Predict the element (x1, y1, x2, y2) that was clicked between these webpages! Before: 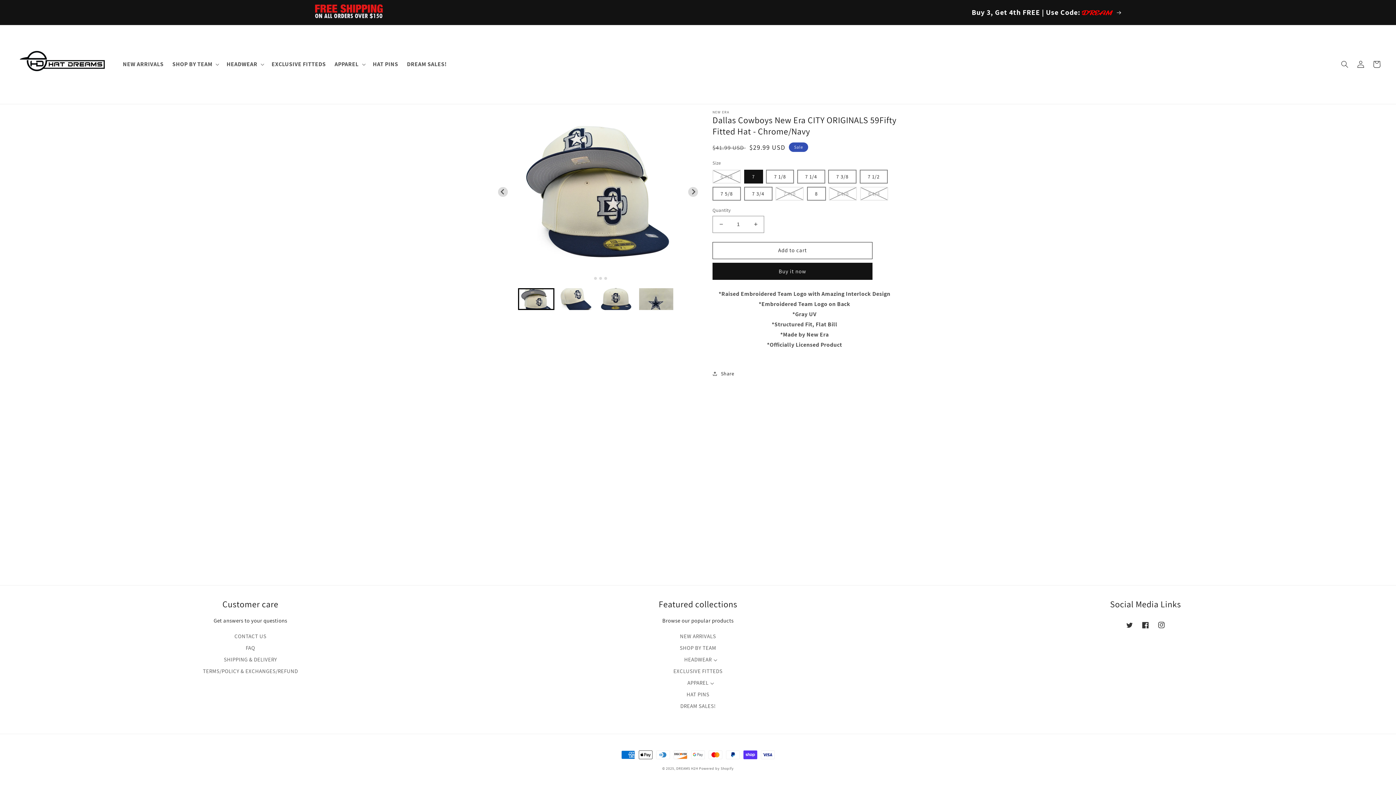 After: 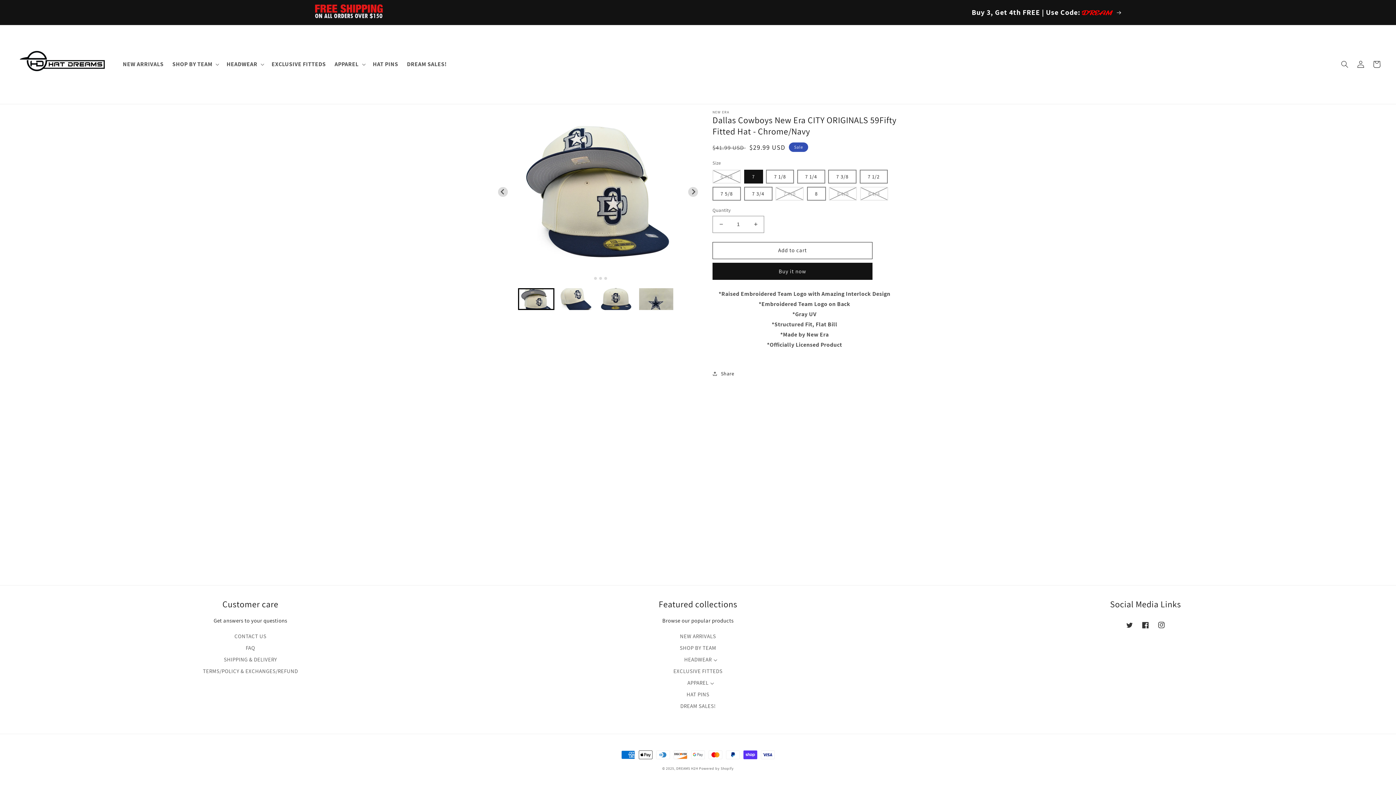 Action: label: Go to slide 1 bbox: (588, 276, 592, 280)